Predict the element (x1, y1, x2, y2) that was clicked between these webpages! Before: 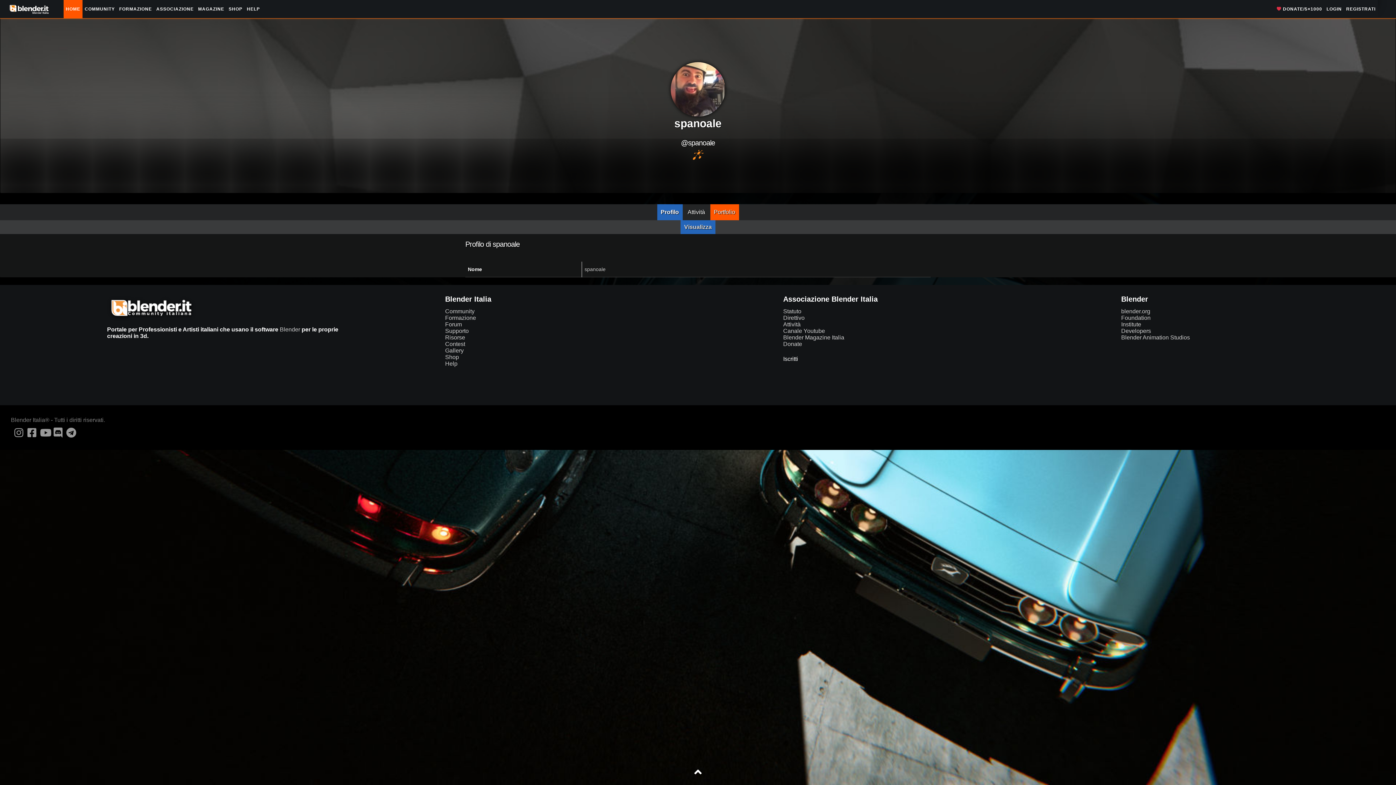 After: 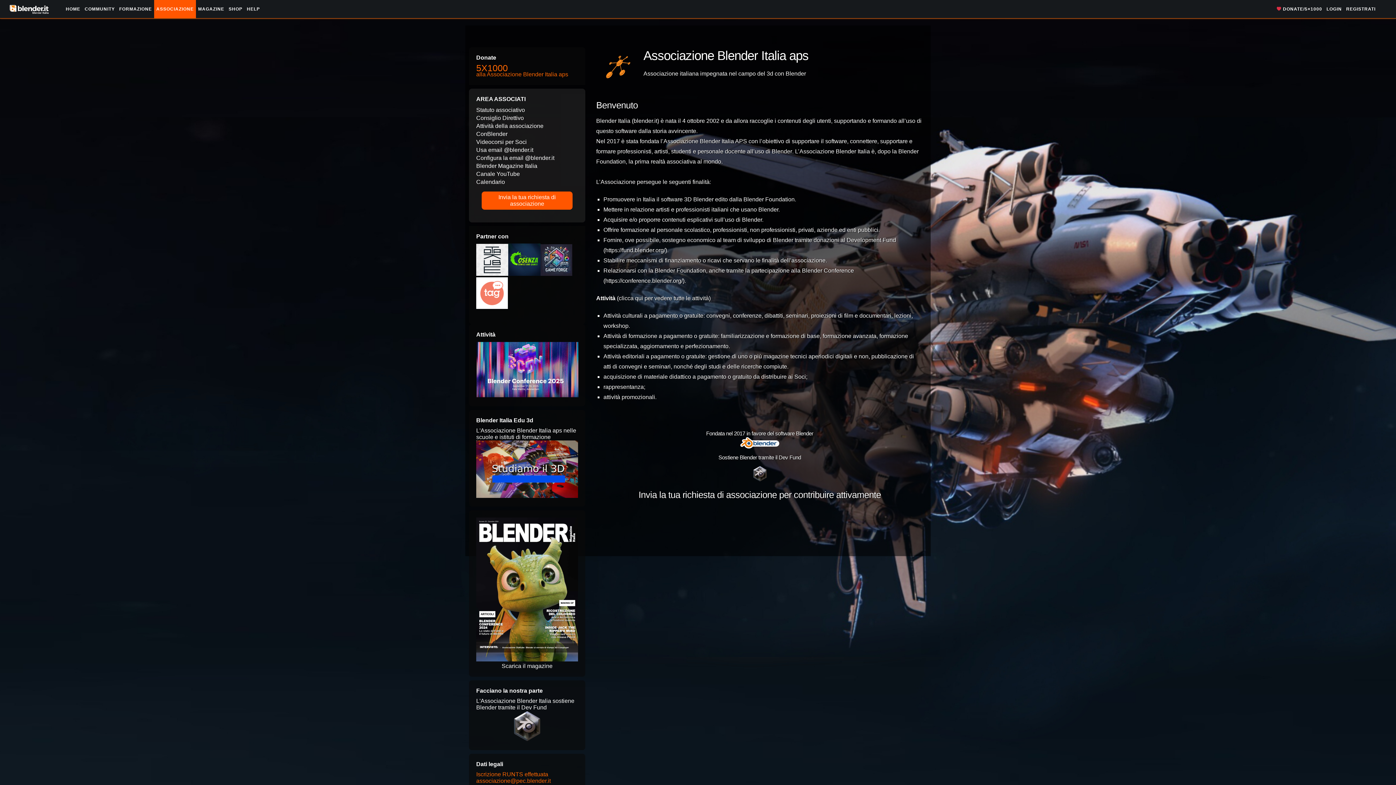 Action: label: ASSOCIAZIONE bbox: (154, 0, 196, 18)